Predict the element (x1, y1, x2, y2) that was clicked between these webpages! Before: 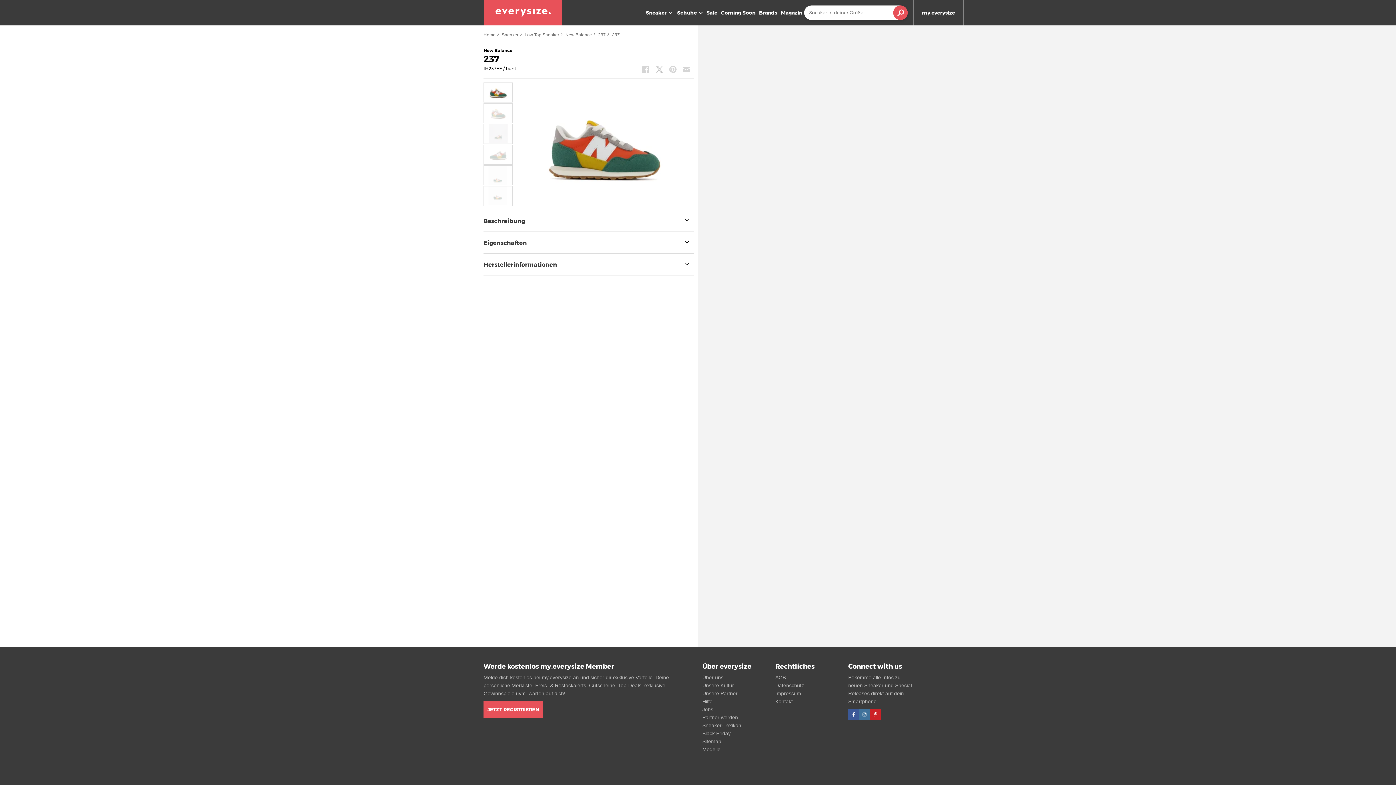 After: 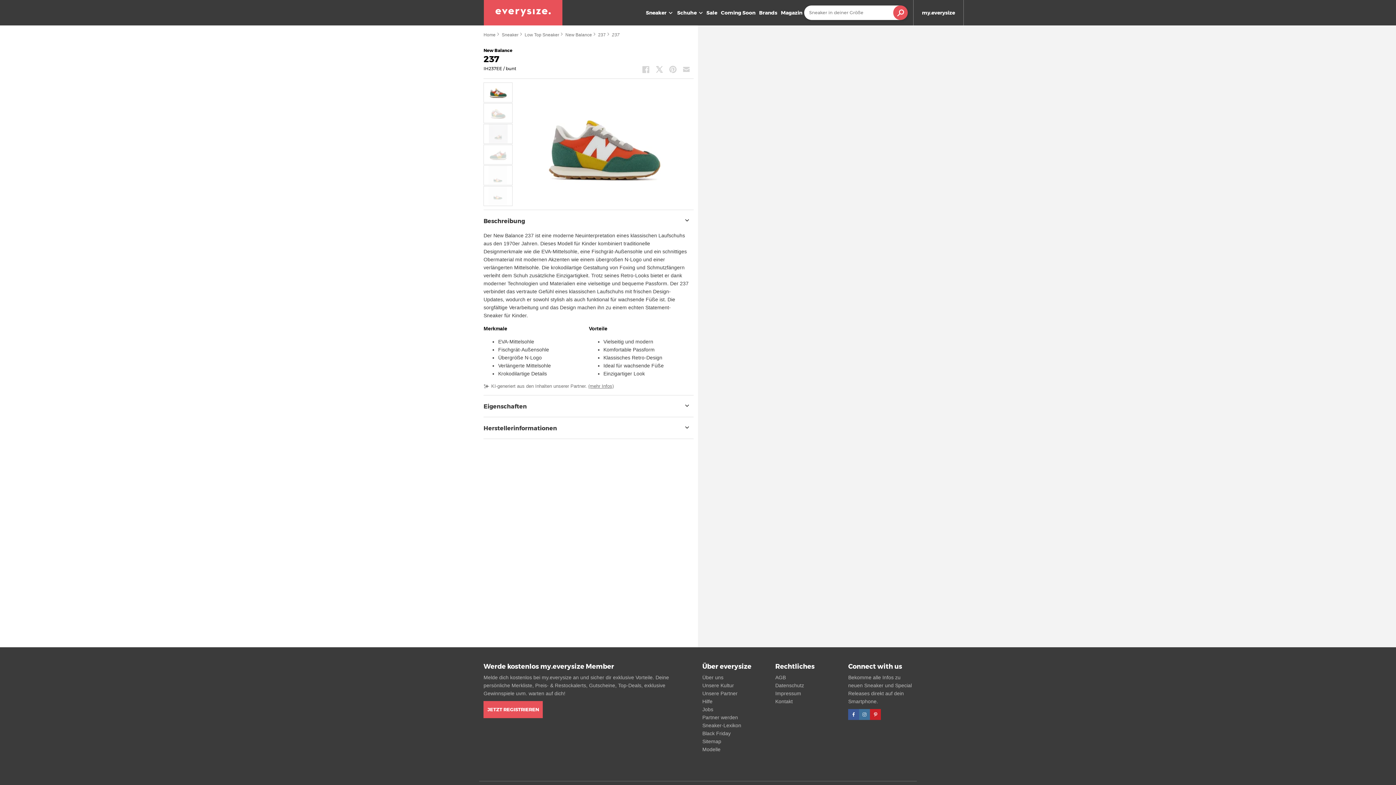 Action: label: Beschreibung bbox: (483, 217, 693, 225)